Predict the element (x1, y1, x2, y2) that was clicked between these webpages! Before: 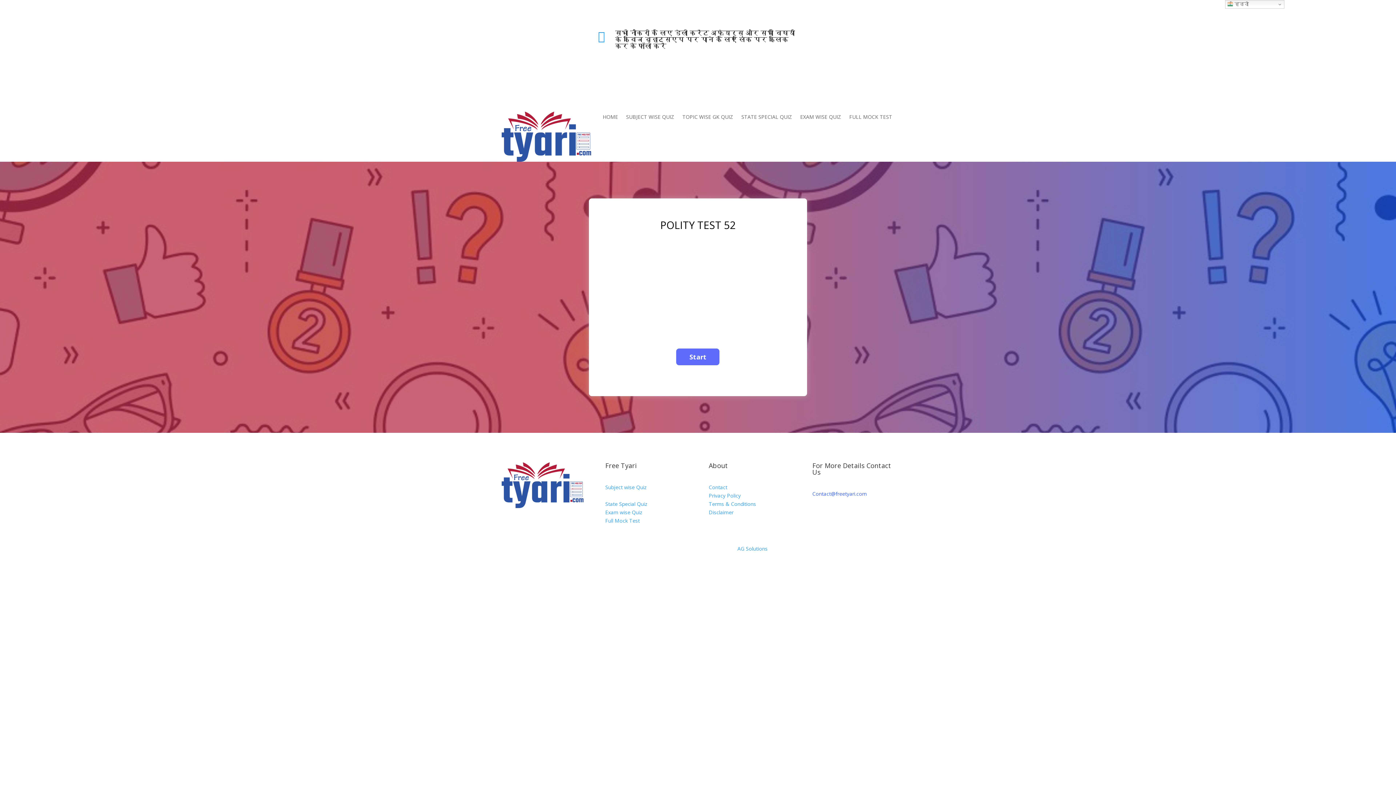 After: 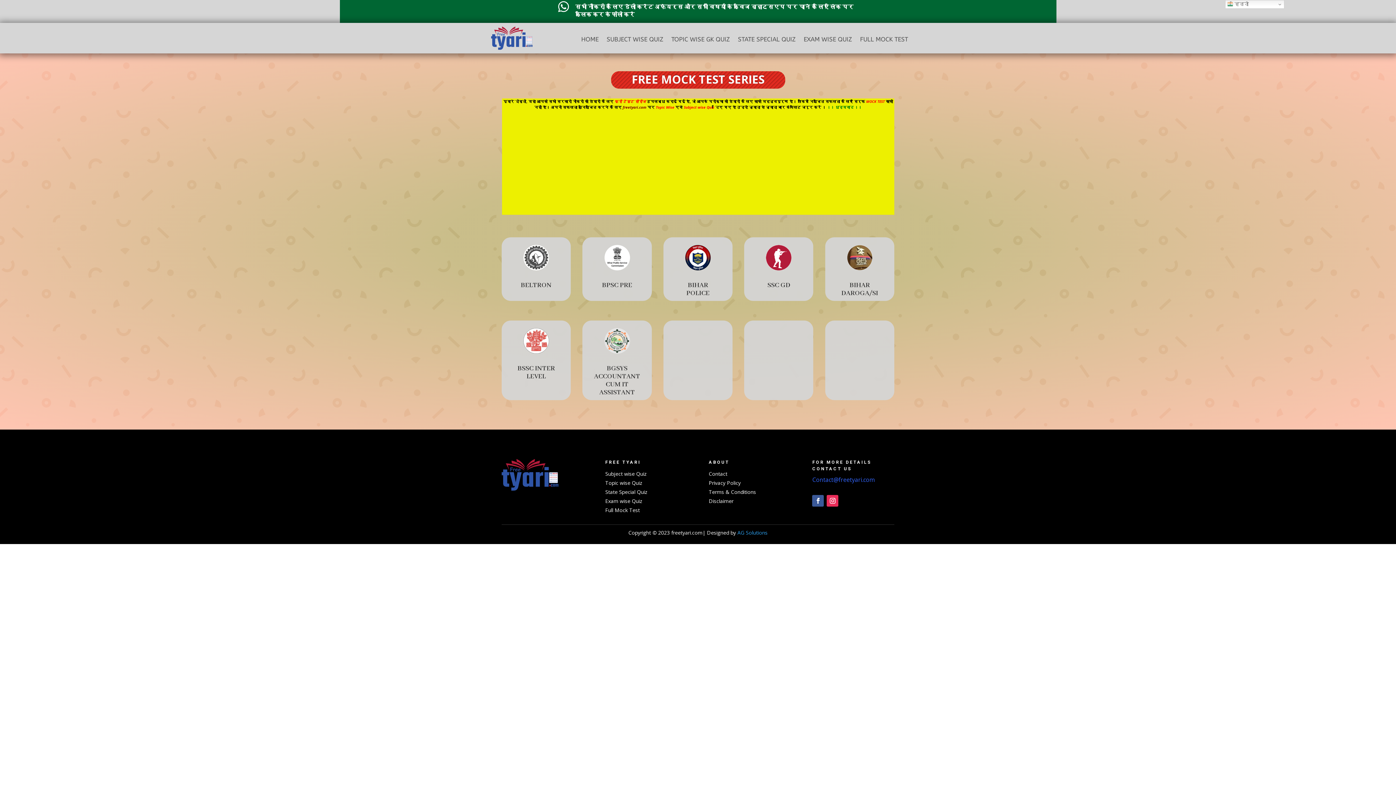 Action: label: Full Mock Test bbox: (605, 517, 639, 524)